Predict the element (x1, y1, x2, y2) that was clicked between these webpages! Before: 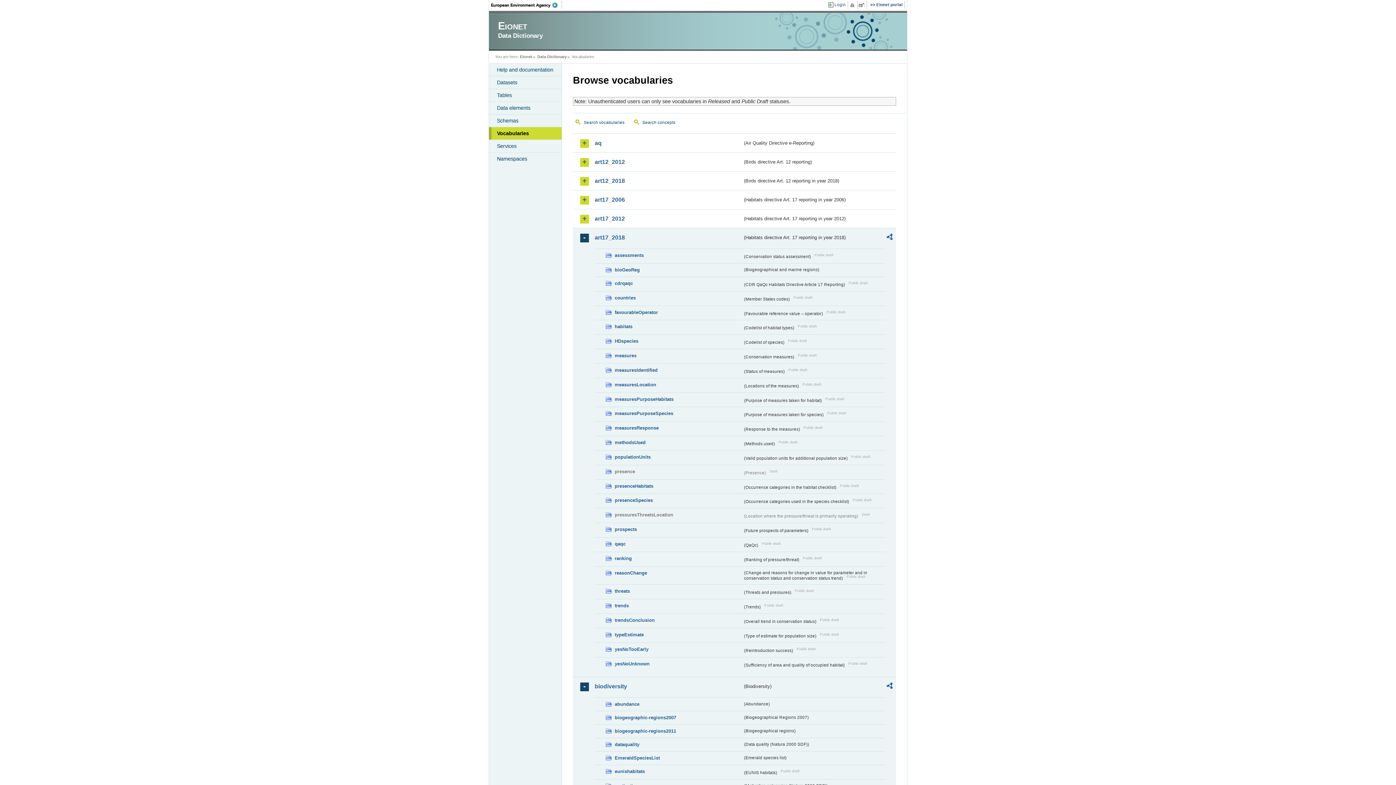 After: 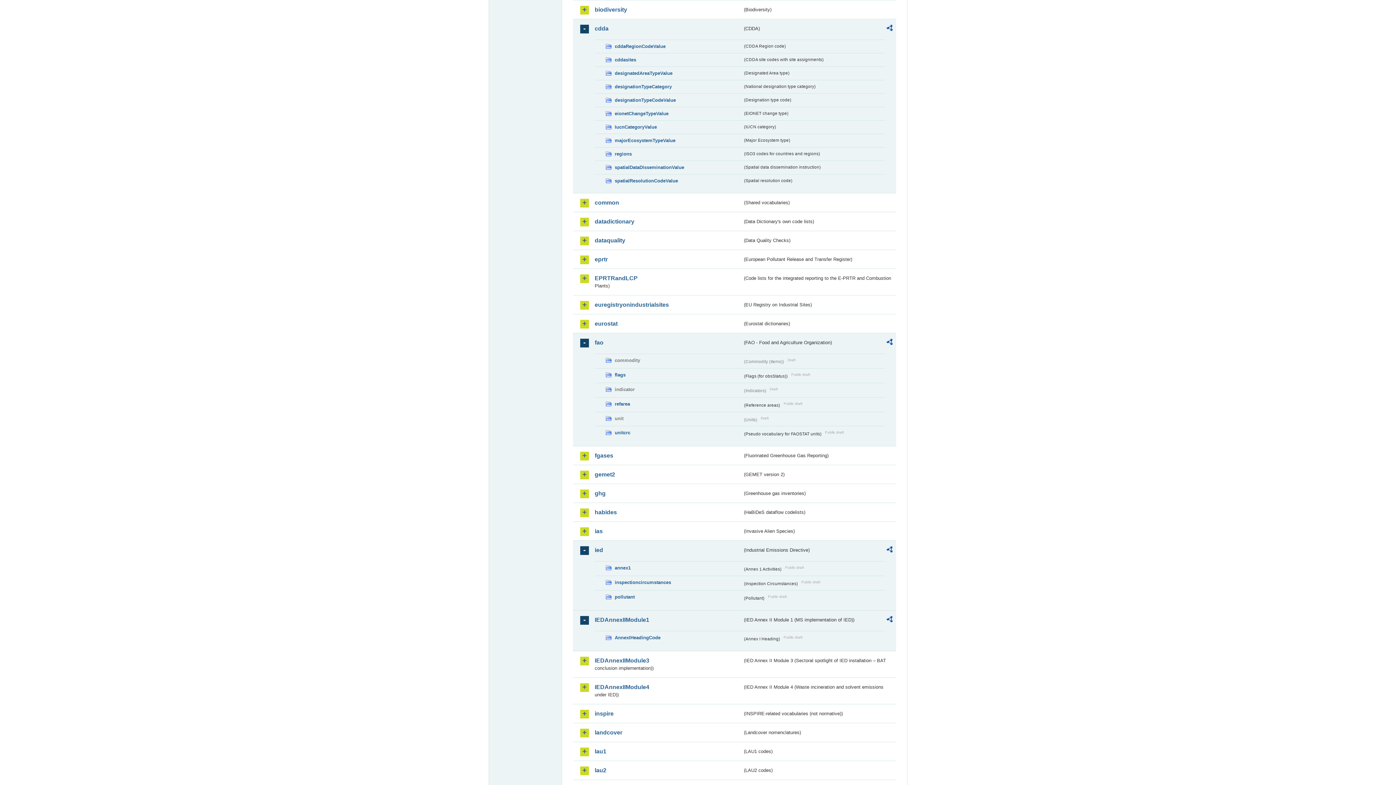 Action: label: biodiversity bbox: (594, 683, 742, 690)